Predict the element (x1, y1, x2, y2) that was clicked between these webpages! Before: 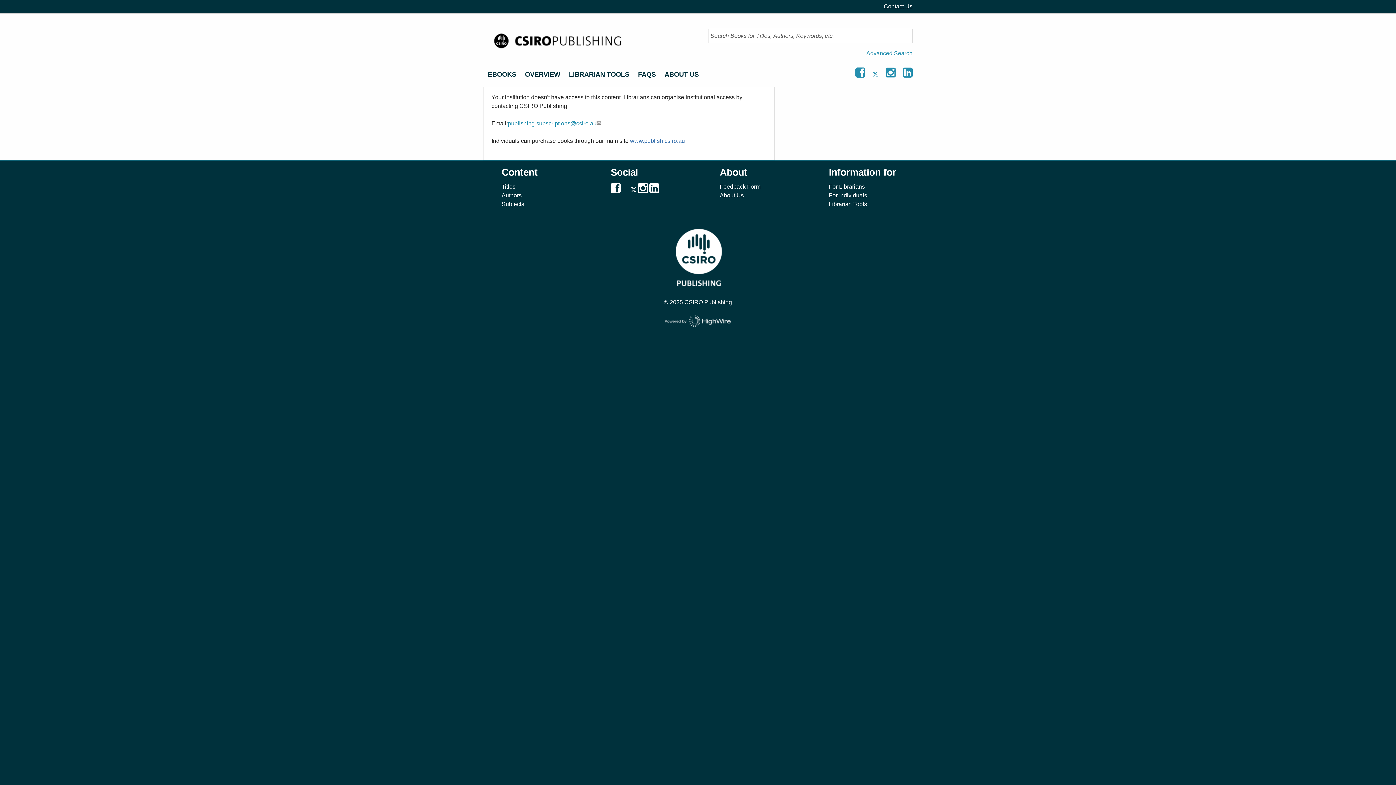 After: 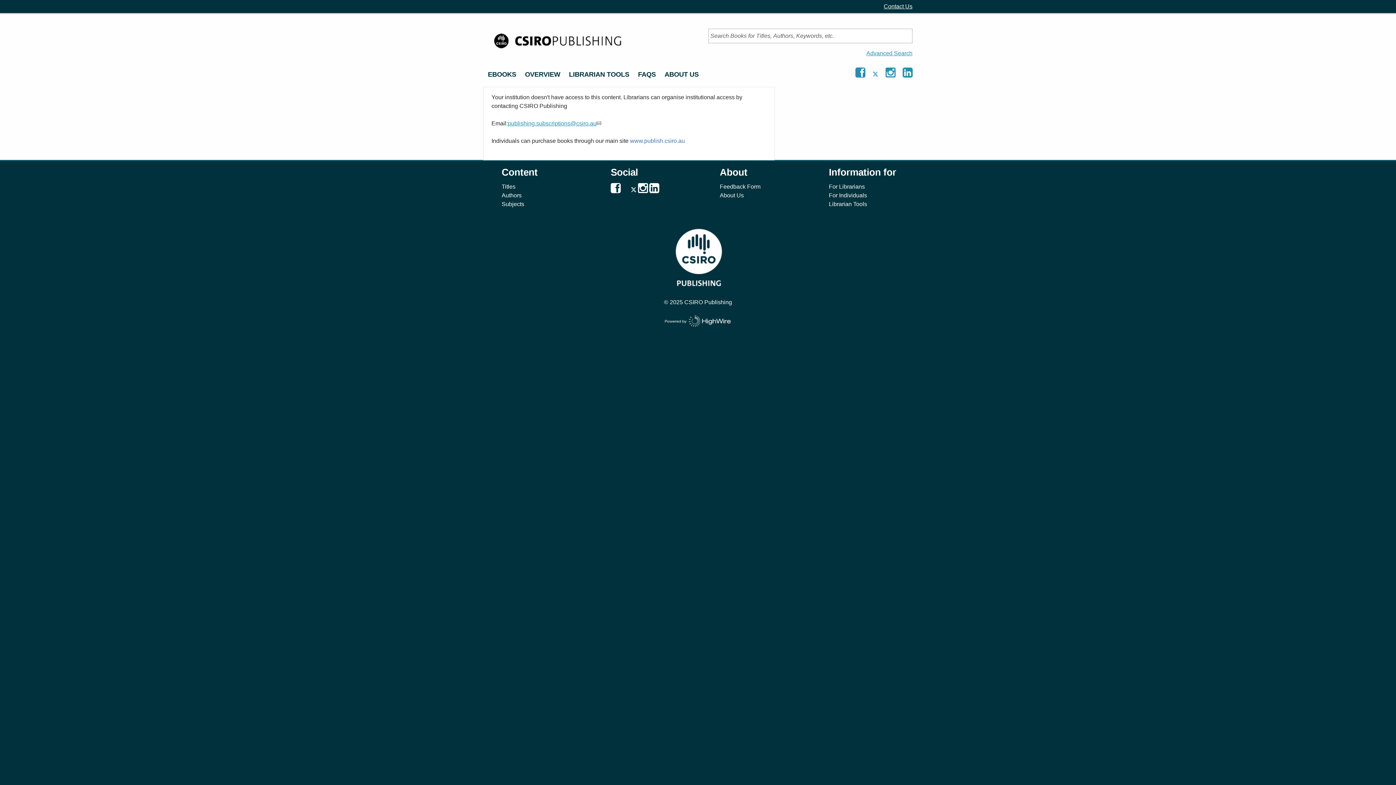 Action: bbox: (658, 187, 659, 193) label: Follow CSIRO Publishing on Linkedin